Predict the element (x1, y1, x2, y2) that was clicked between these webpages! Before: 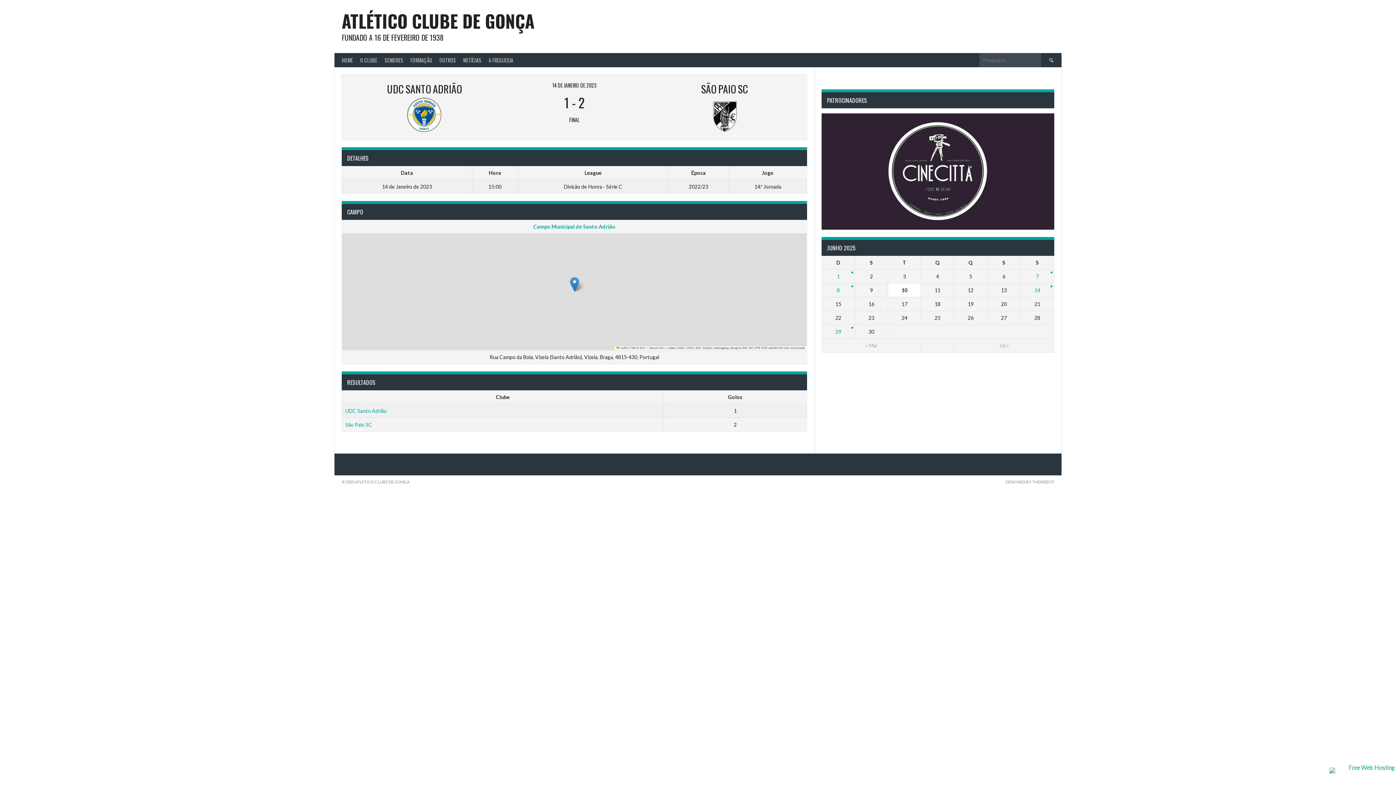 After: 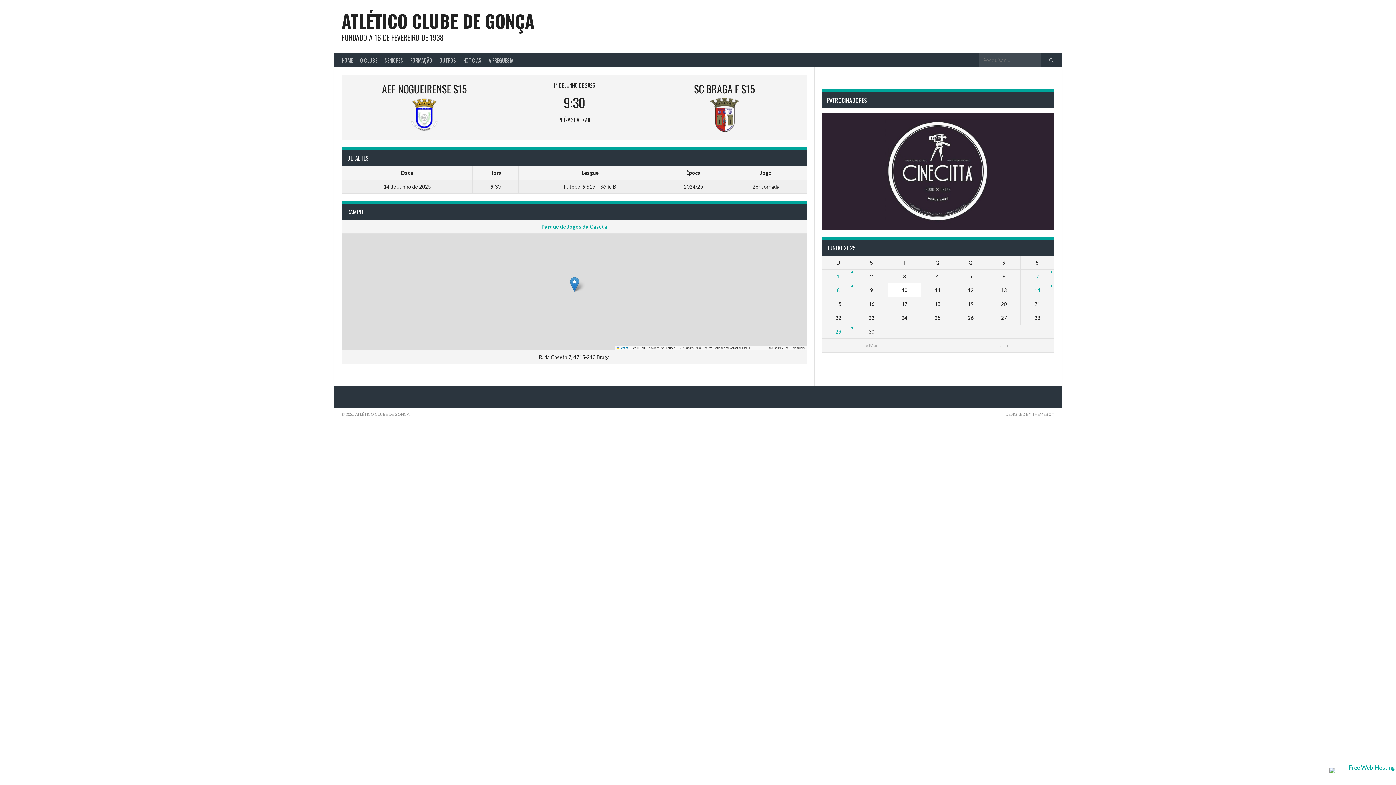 Action: bbox: (1034, 287, 1040, 293) label: 14